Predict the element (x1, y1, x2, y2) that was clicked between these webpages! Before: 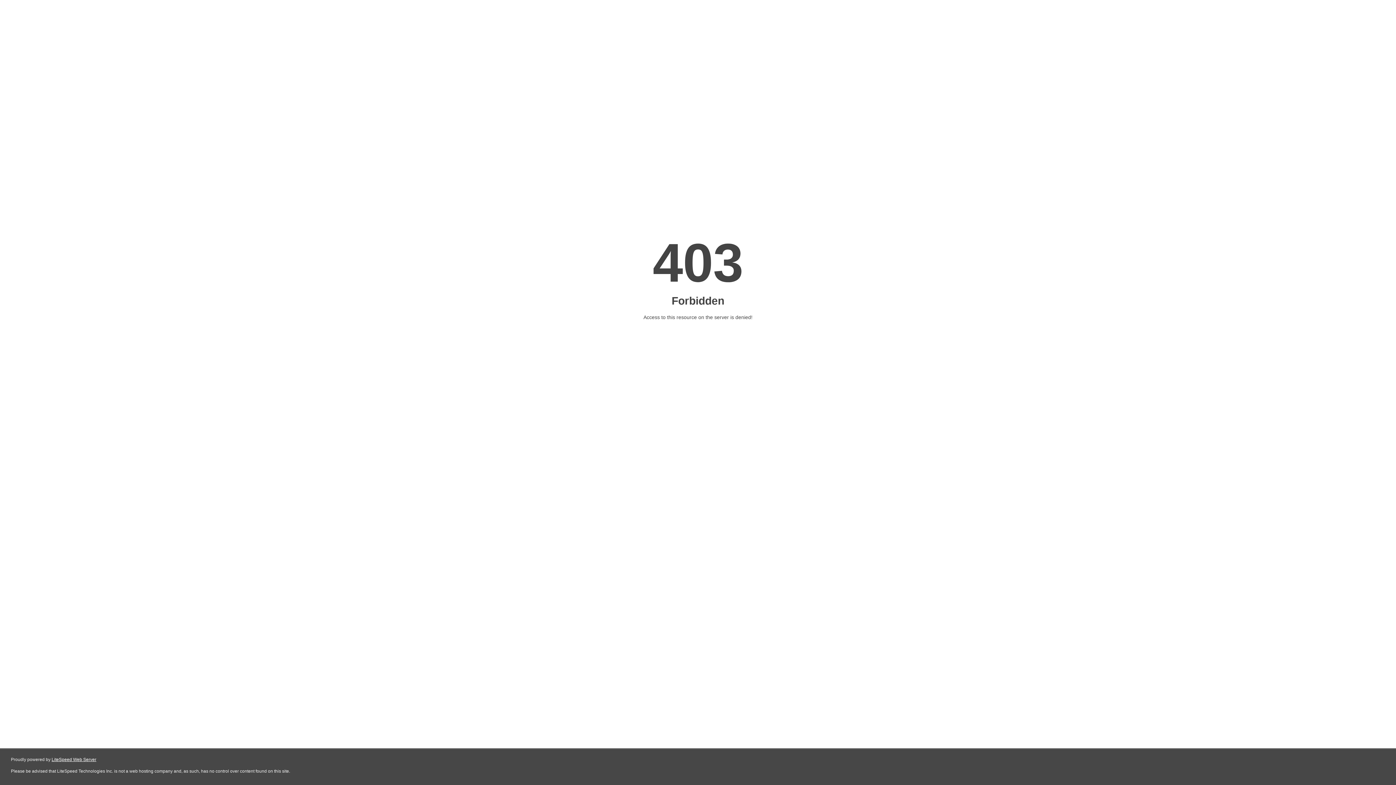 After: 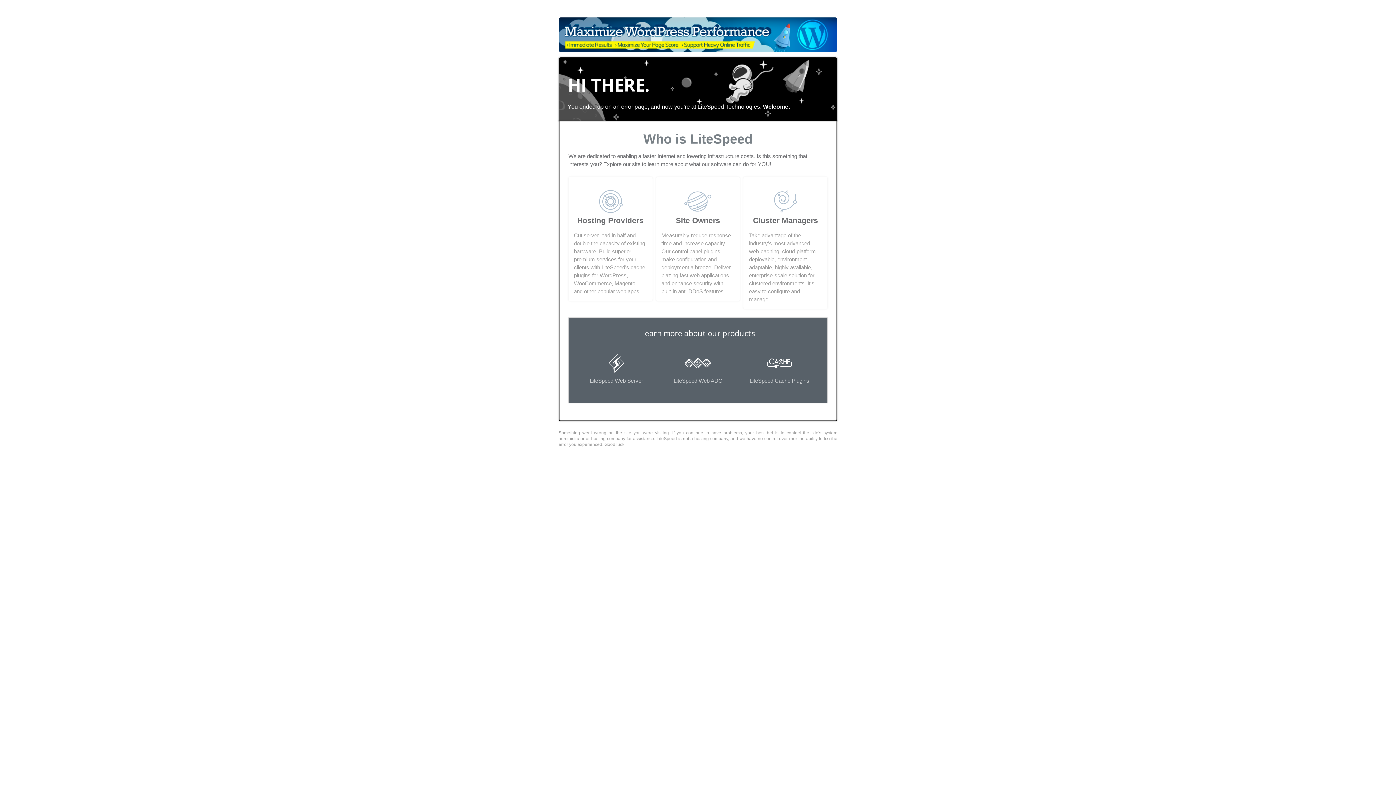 Action: bbox: (51, 757, 96, 762) label: LiteSpeed Web Server